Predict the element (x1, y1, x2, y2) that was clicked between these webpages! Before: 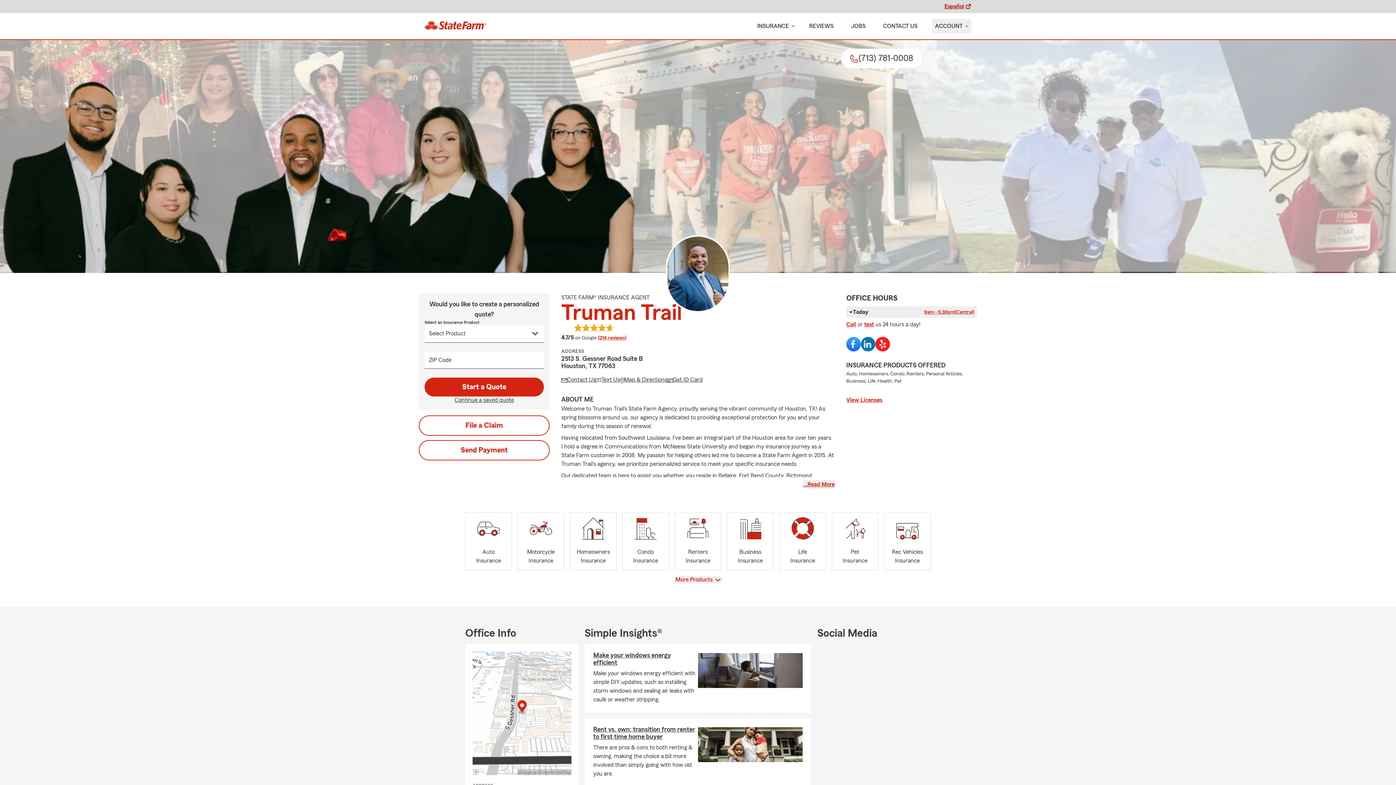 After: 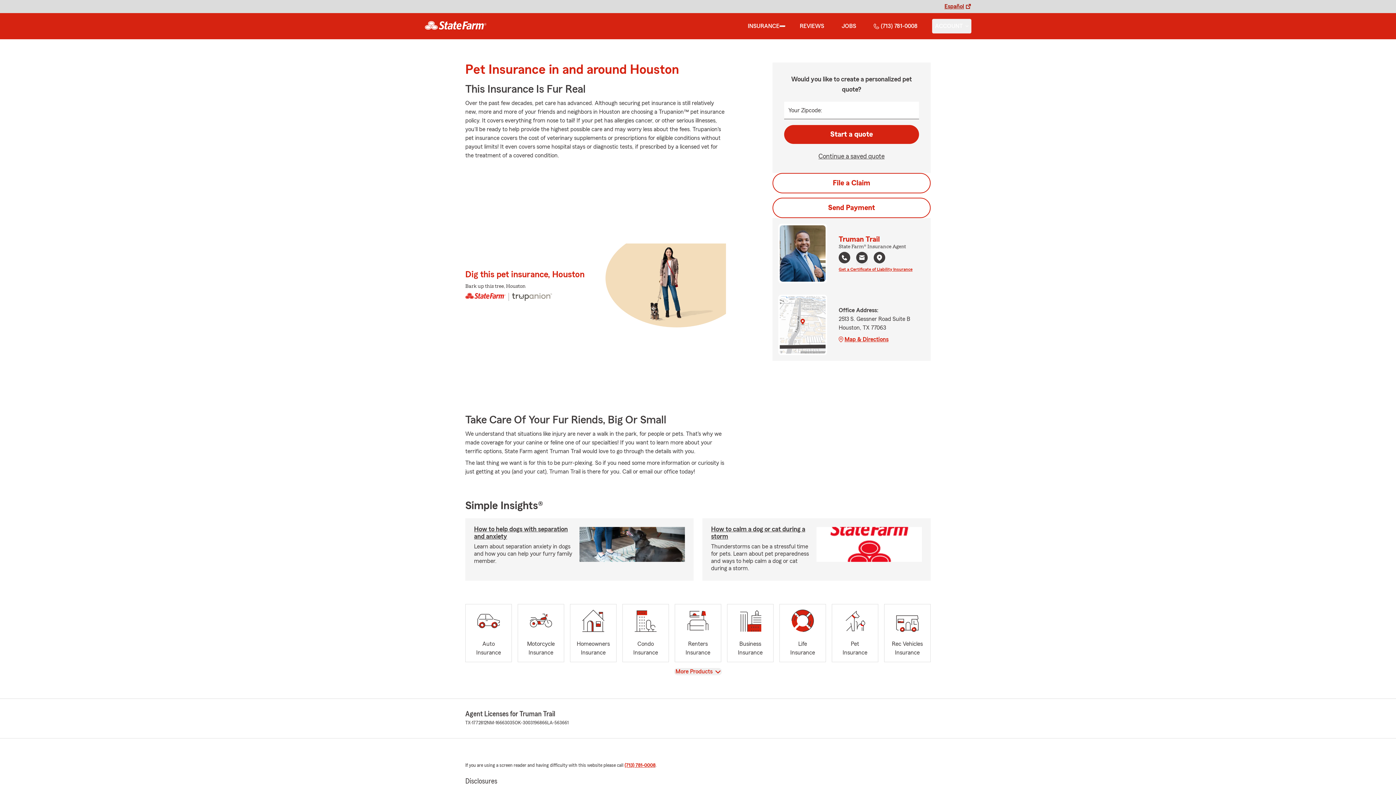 Action: bbox: (832, 512, 878, 570) label: Pet
Insurance